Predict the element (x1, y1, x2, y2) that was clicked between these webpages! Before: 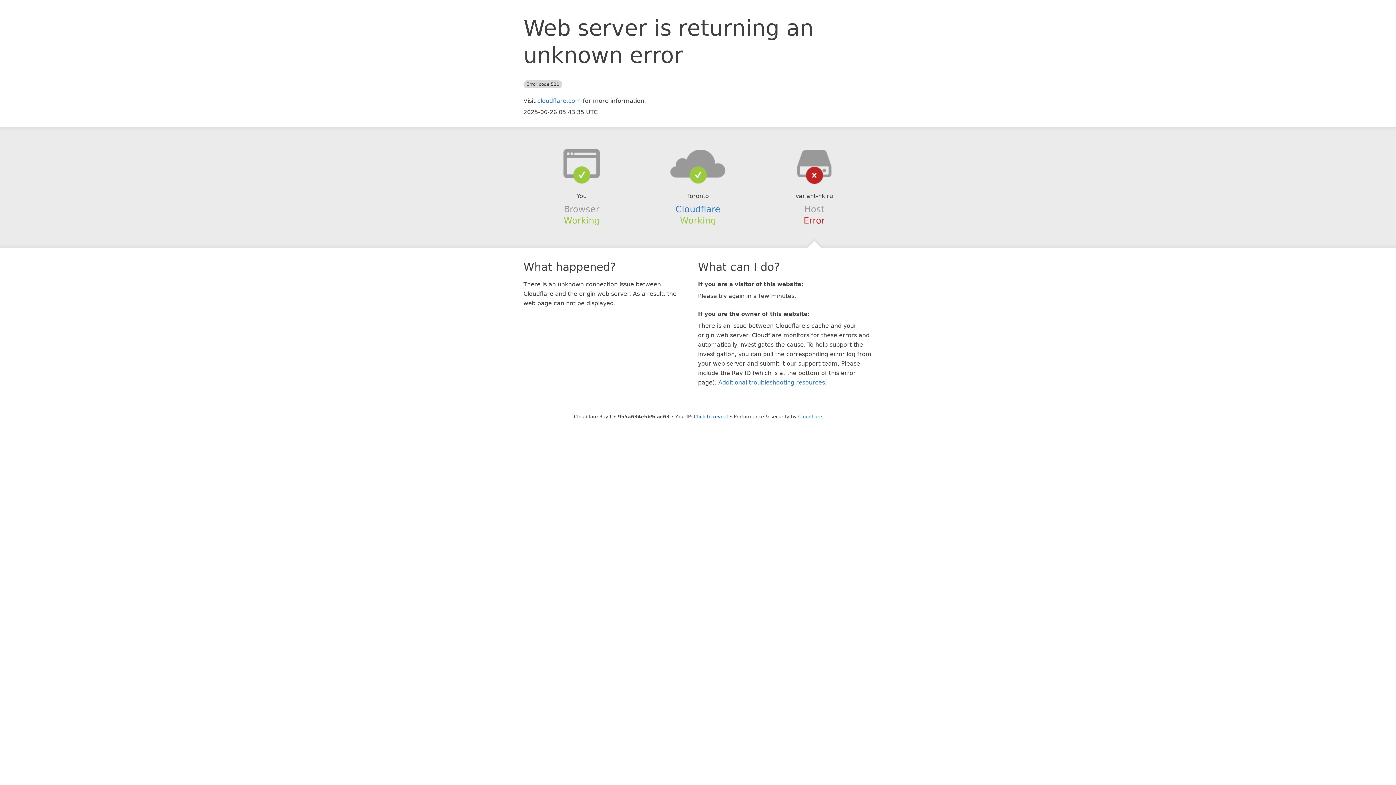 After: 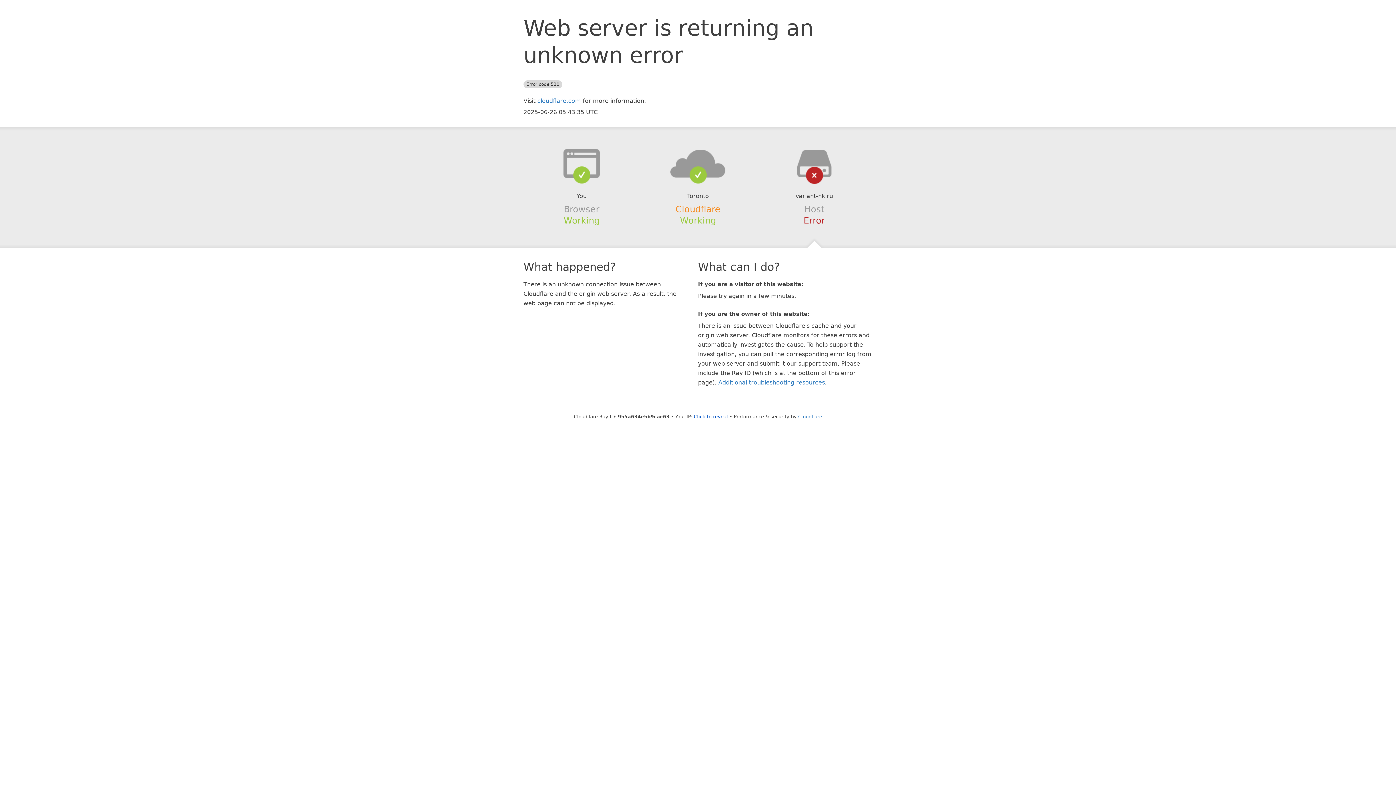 Action: label: Cloudflare bbox: (675, 204, 720, 214)